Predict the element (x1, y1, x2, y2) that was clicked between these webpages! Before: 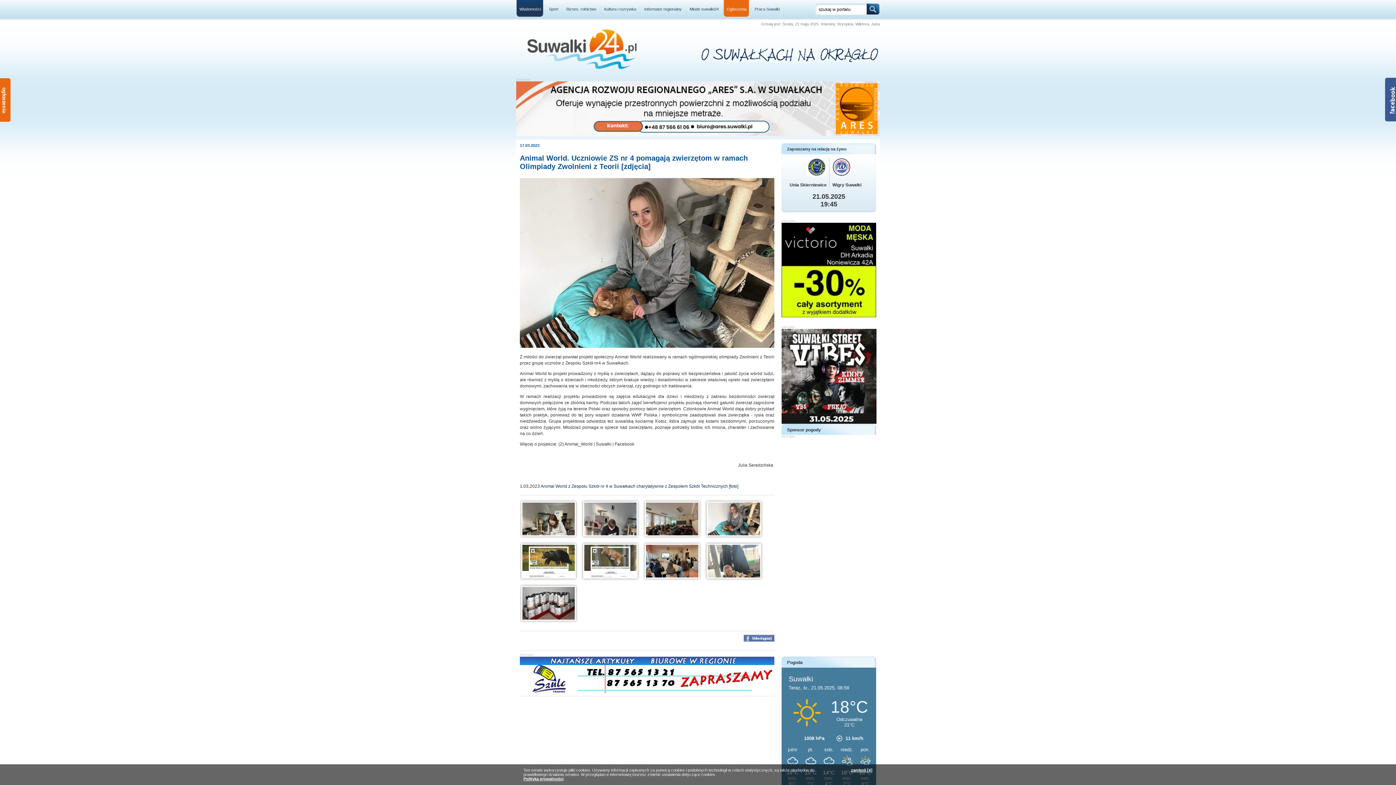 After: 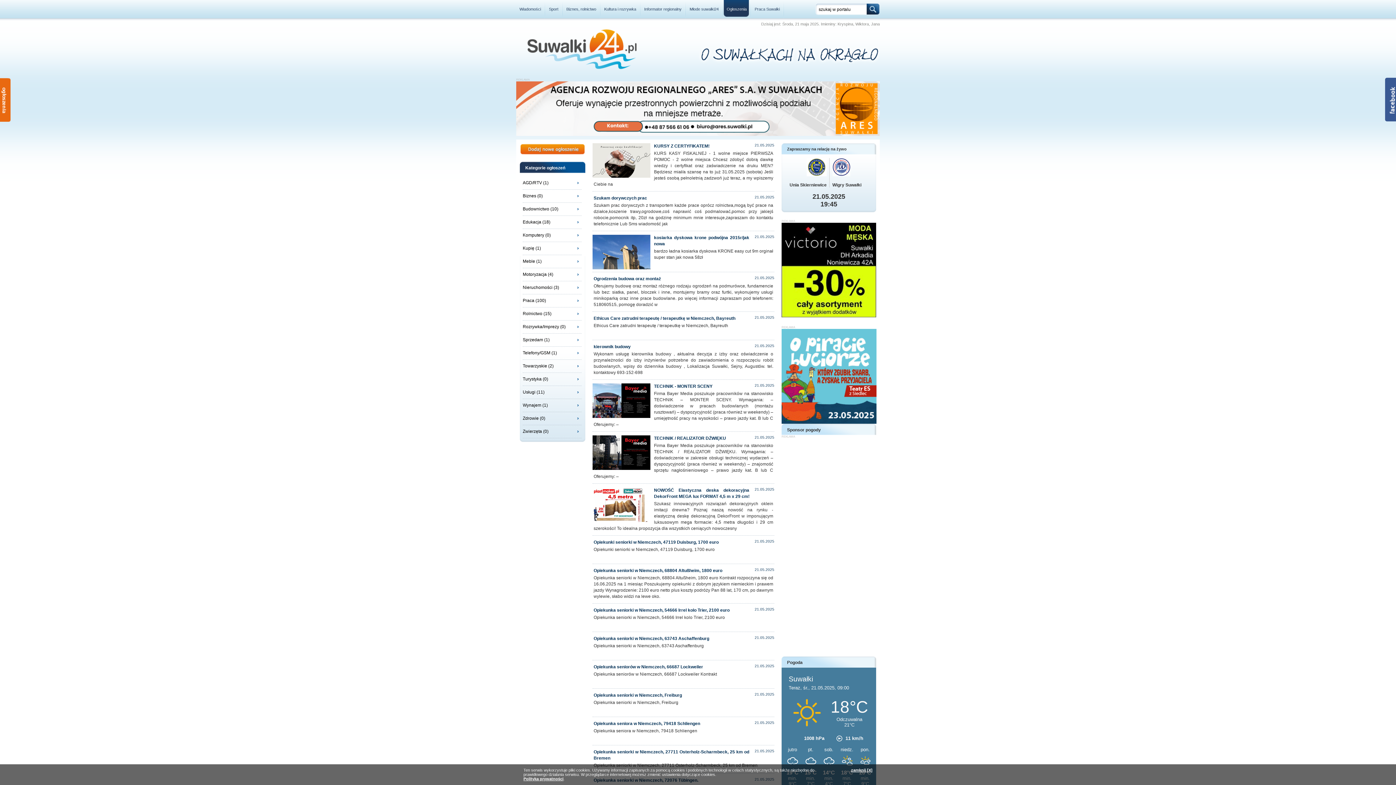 Action: bbox: (722, 0, 750, 18) label: Ogłoszenia